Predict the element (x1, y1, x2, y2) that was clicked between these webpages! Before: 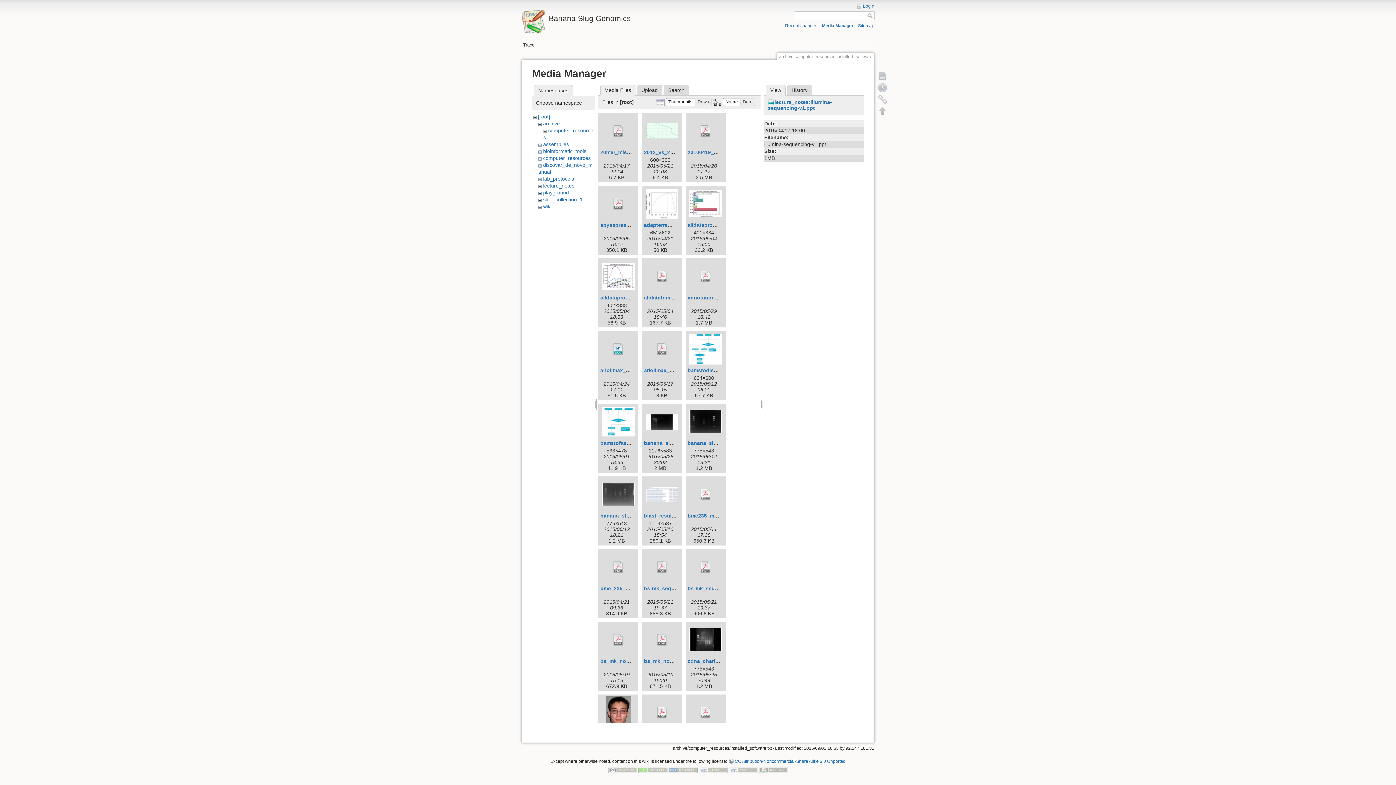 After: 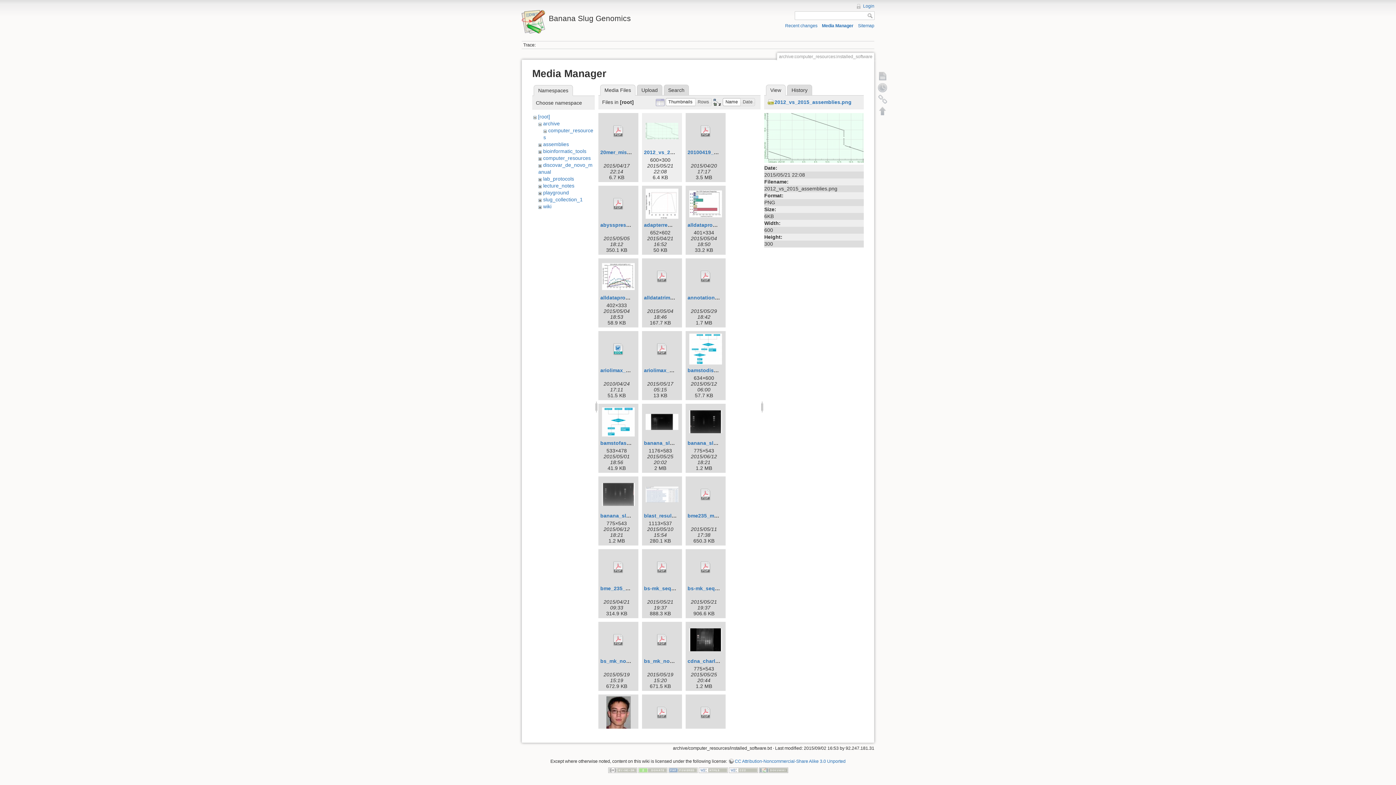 Action: bbox: (644, 114, 680, 147)